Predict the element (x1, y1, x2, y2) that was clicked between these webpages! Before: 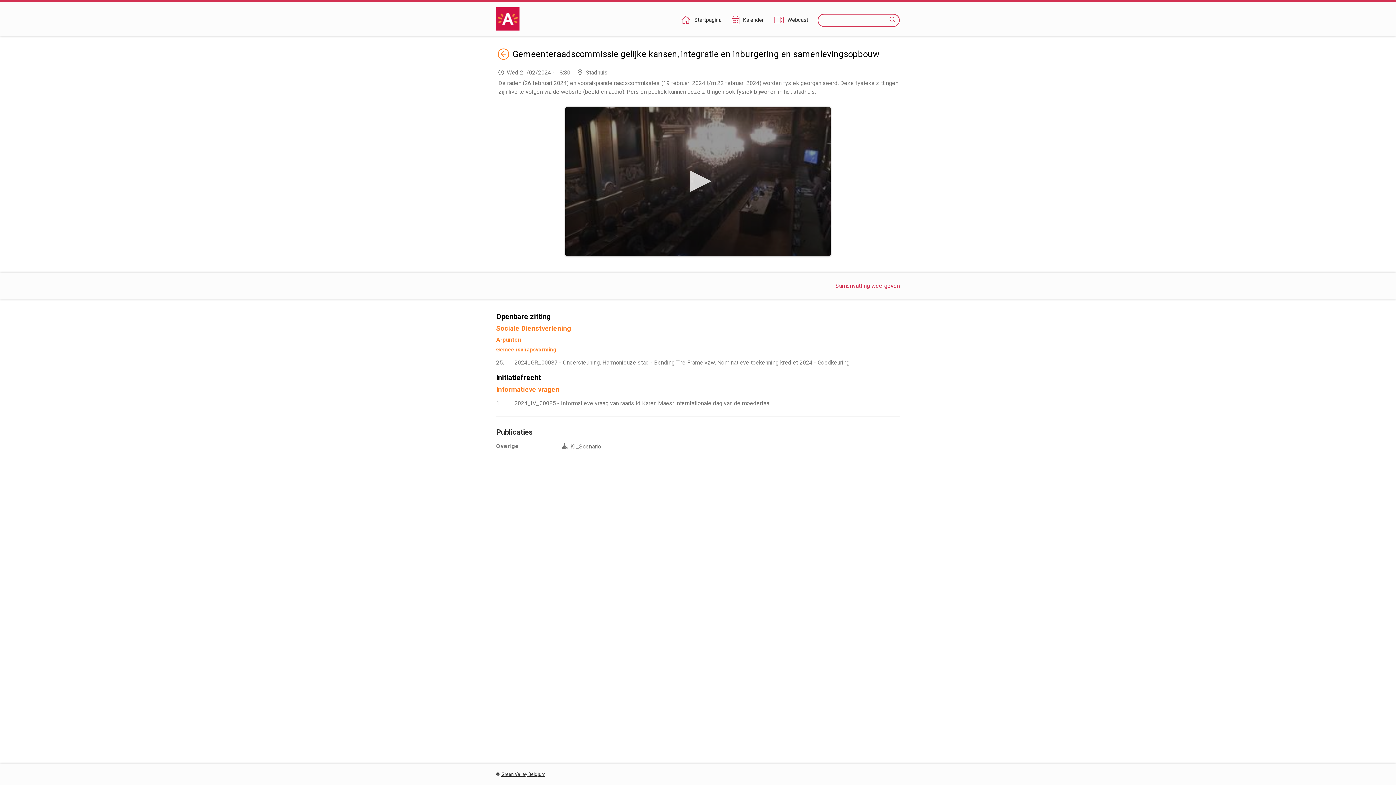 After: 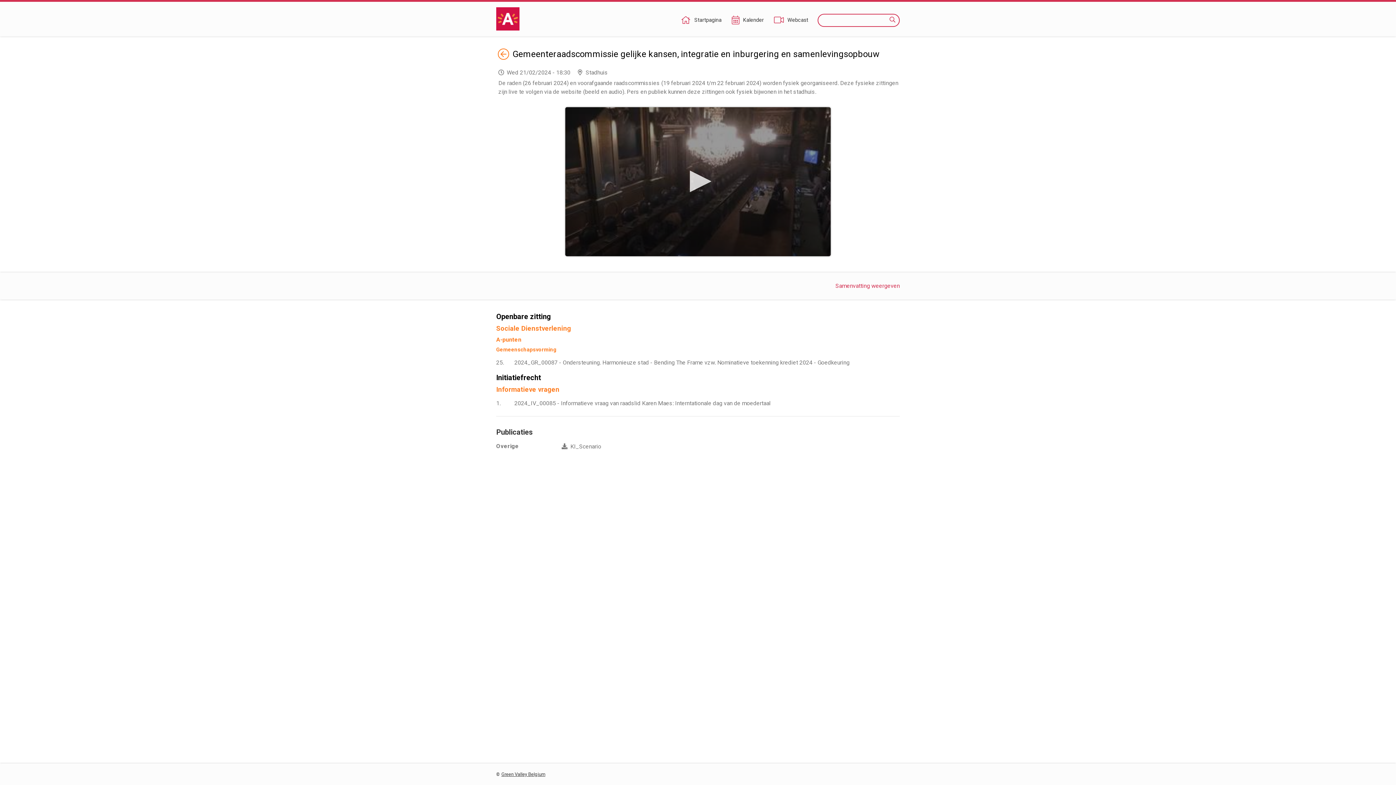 Action: label: 2024_GR_00087 - Ondersteuning. Harmonieuze stad - Bending The Frame vzw. Nominatieve toekenning krediet 2024 - Goedkeuring bbox: (496, 358, 896, 367)